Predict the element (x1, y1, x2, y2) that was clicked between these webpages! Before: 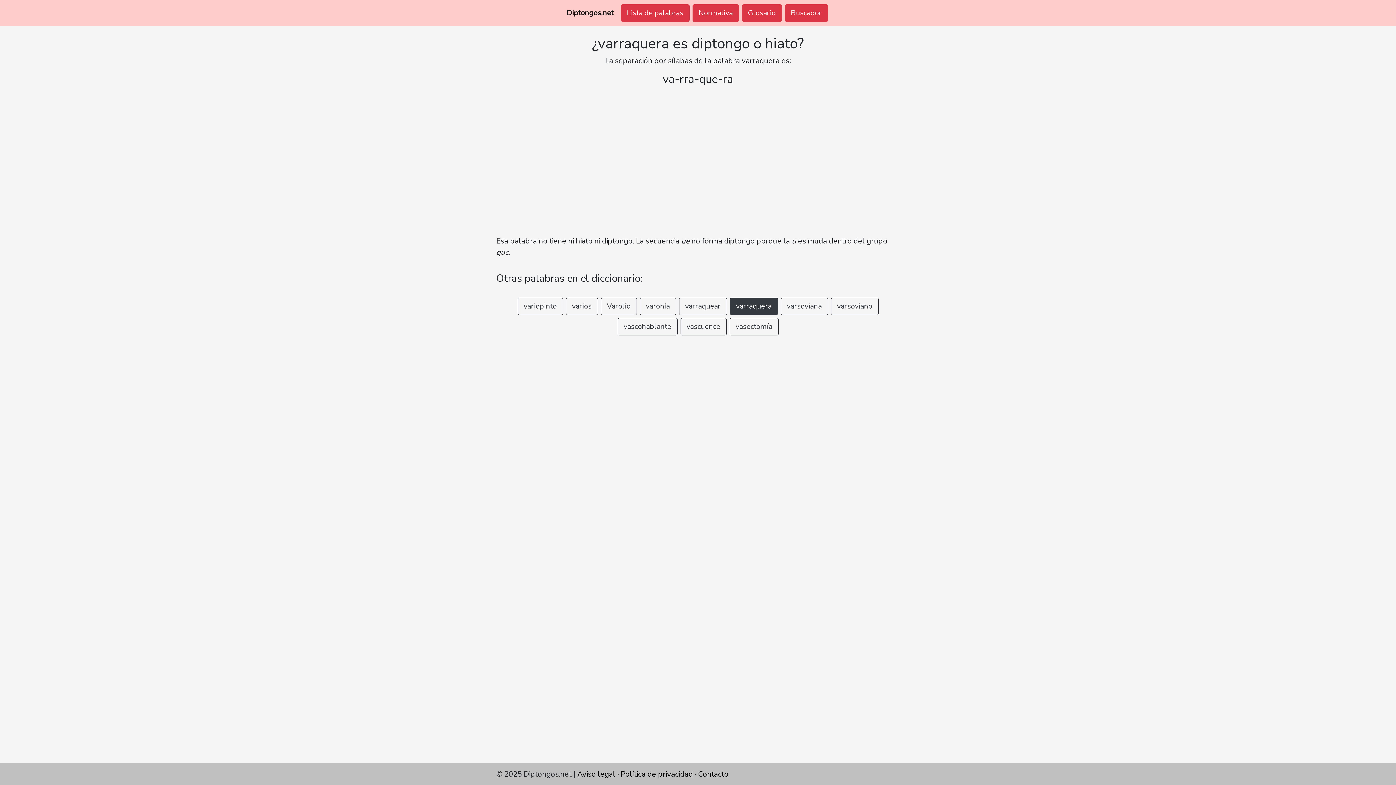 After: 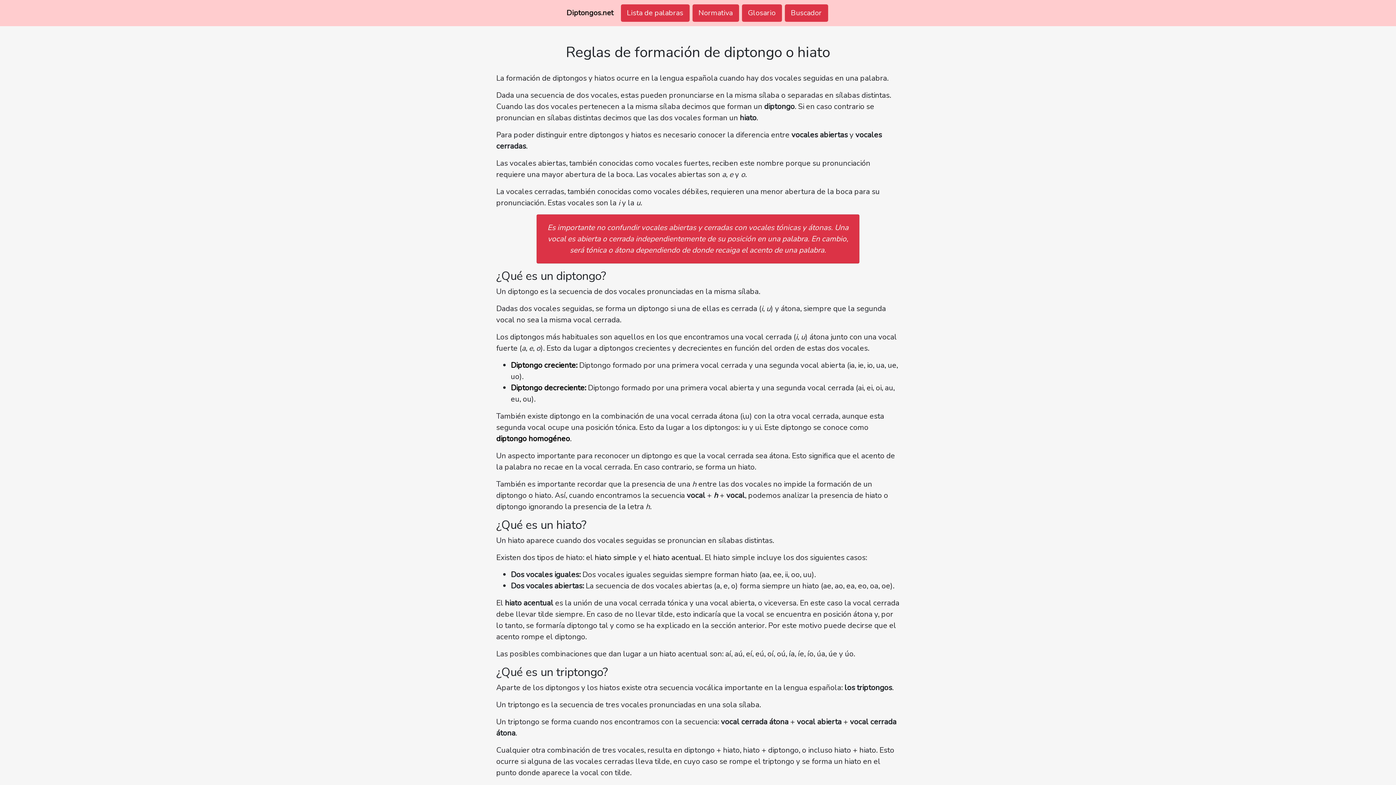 Action: bbox: (692, 4, 739, 21) label: Normativa